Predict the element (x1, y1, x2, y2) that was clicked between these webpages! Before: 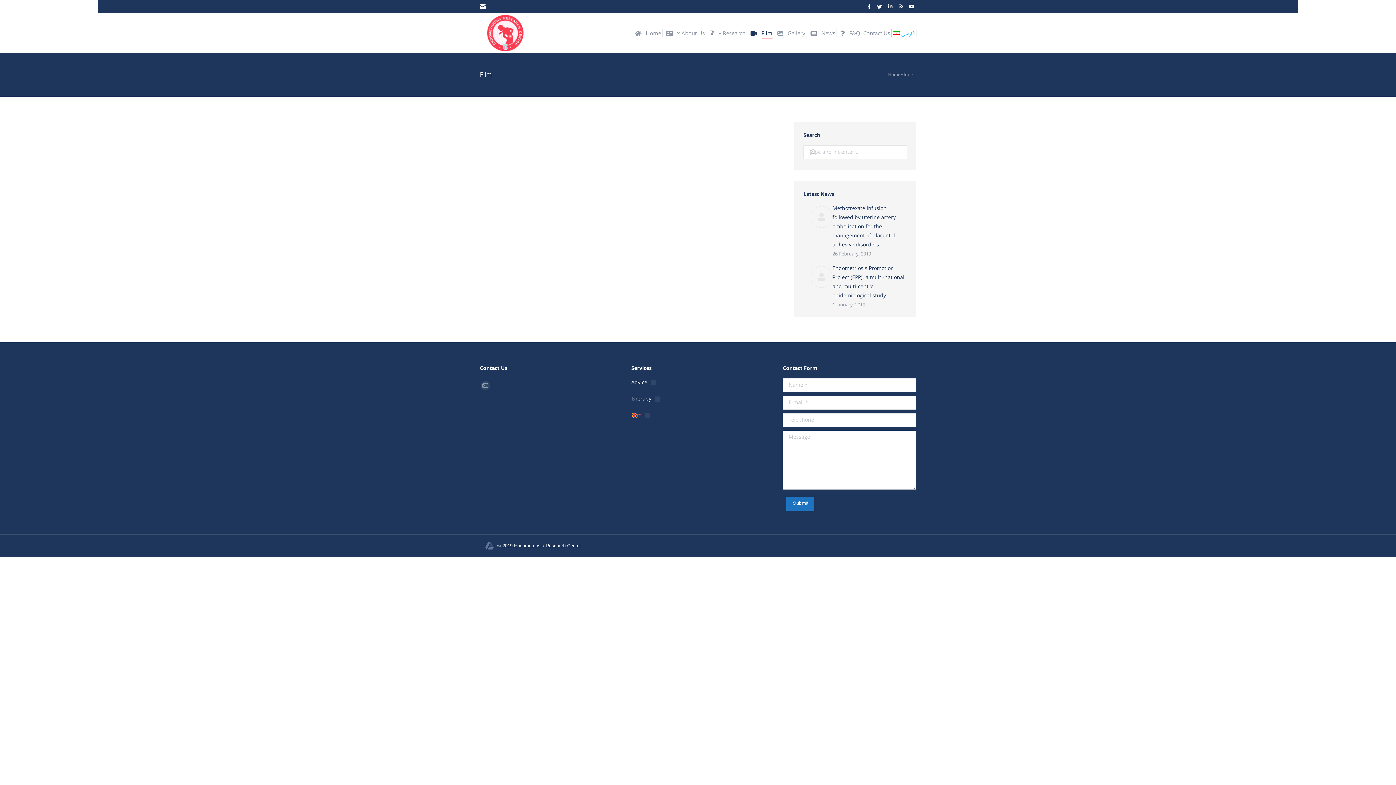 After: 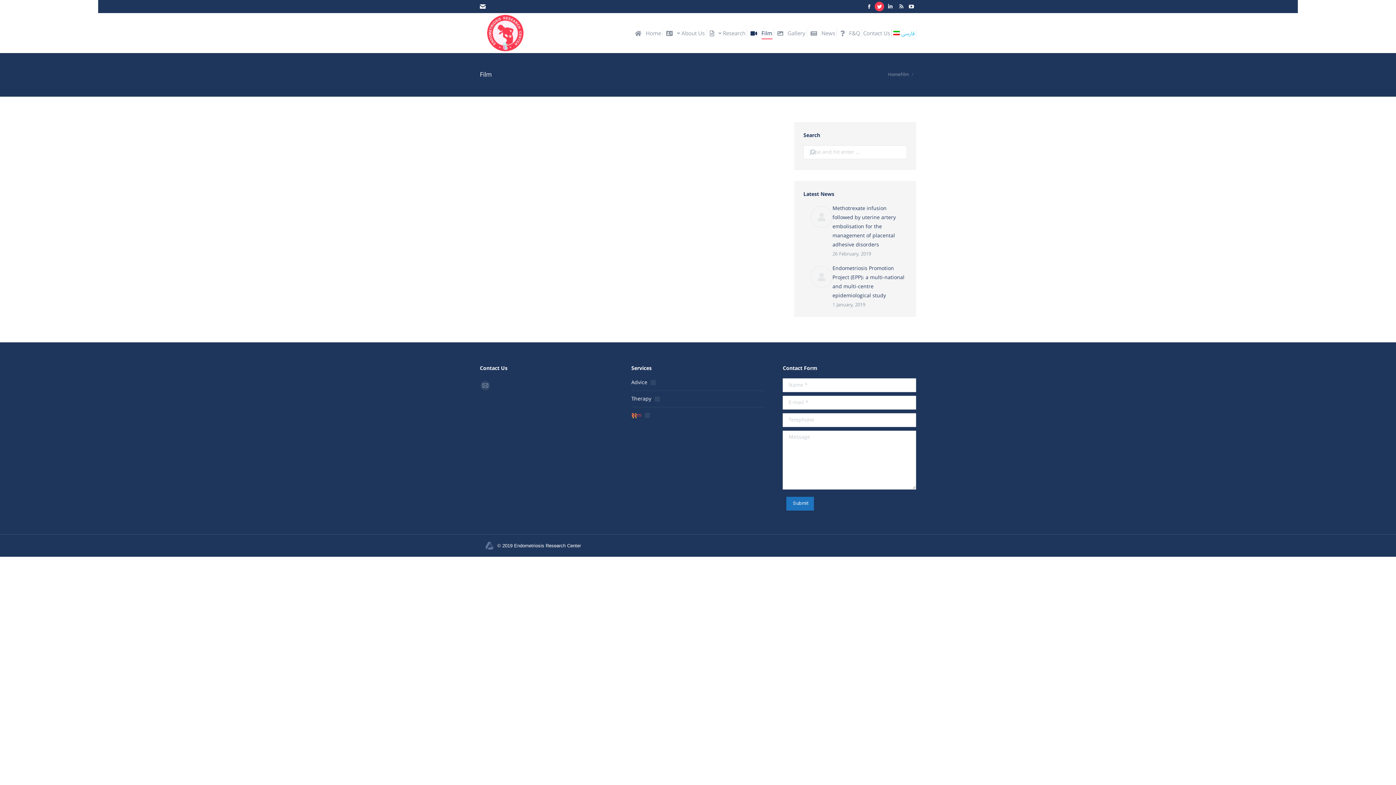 Action: bbox: (874, 1, 884, 11) label: Twitter page opens in new window